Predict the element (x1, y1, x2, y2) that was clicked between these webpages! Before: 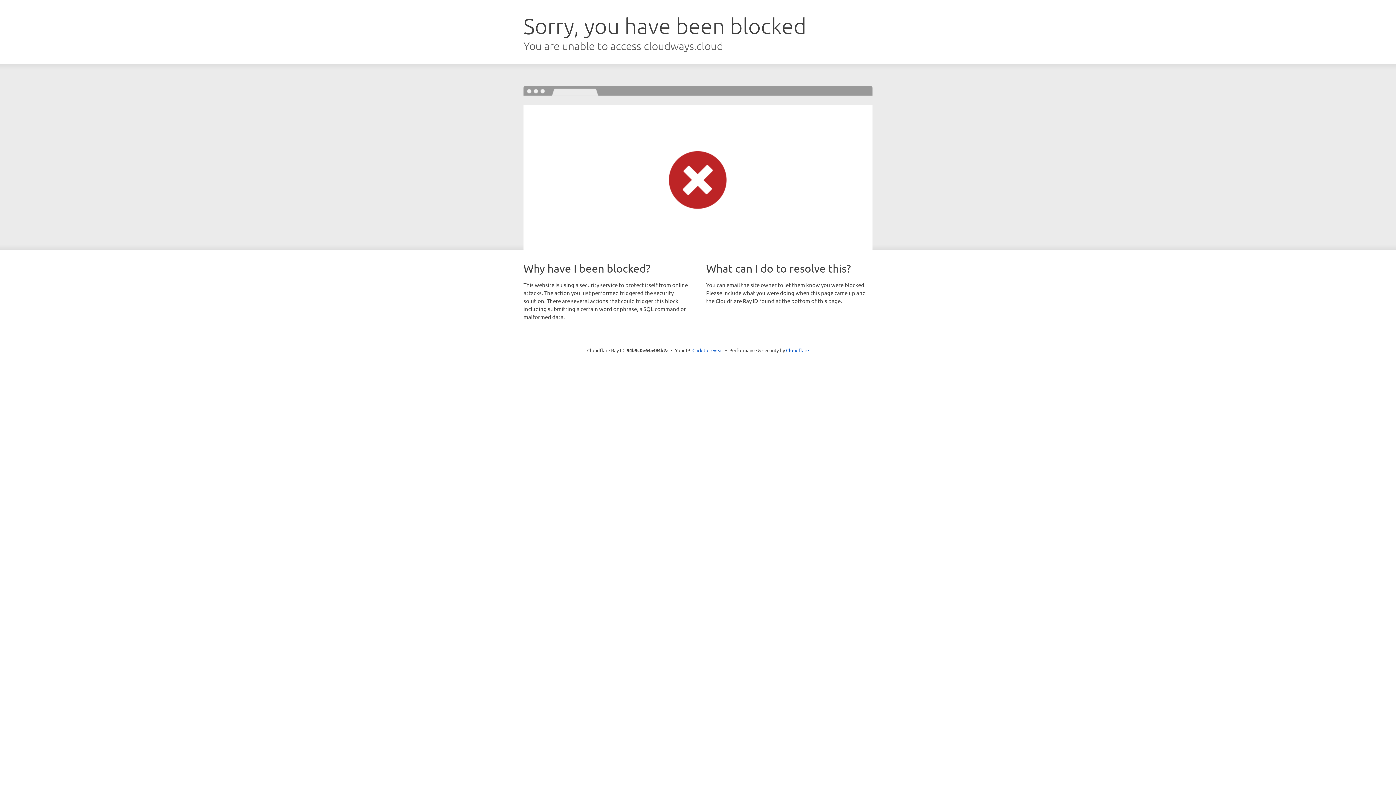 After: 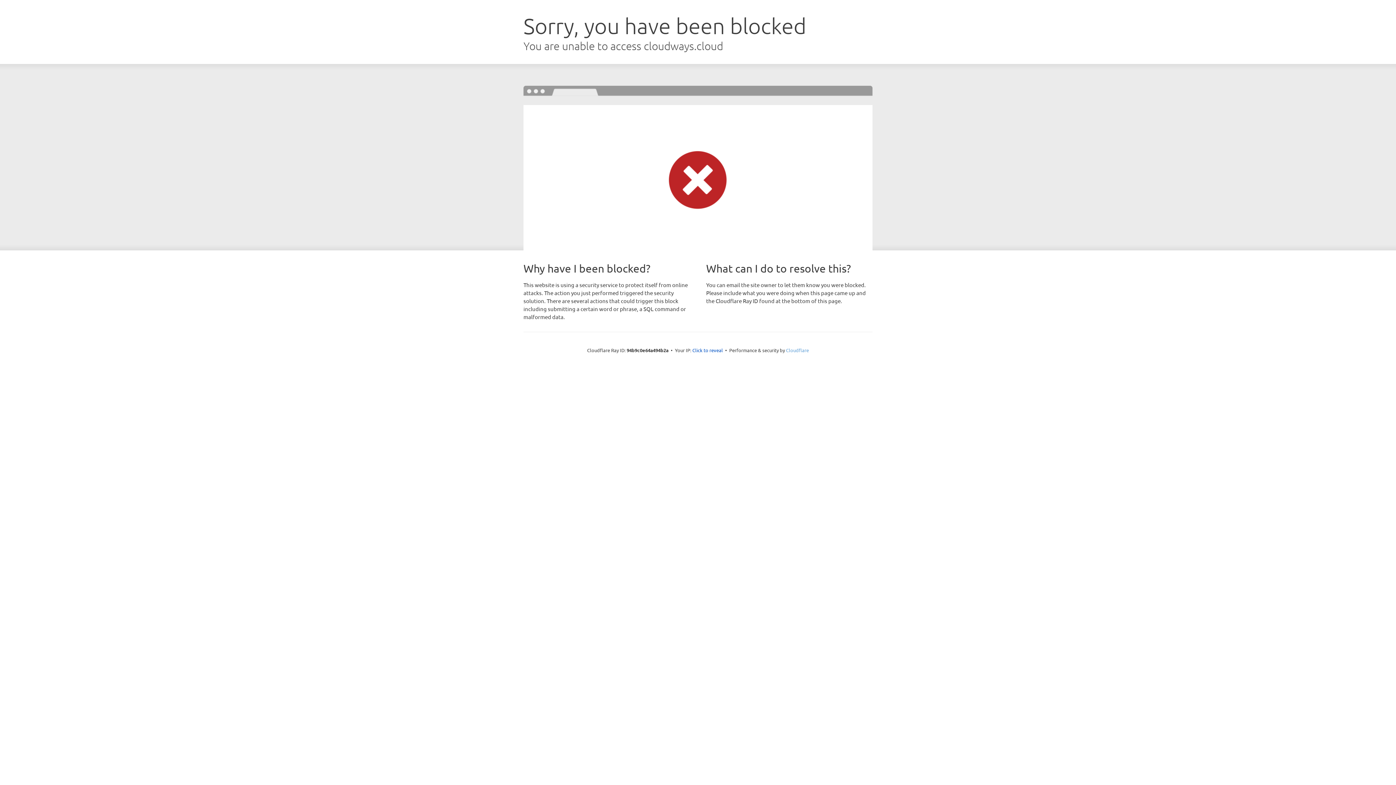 Action: label: Cloudflare bbox: (786, 347, 809, 353)